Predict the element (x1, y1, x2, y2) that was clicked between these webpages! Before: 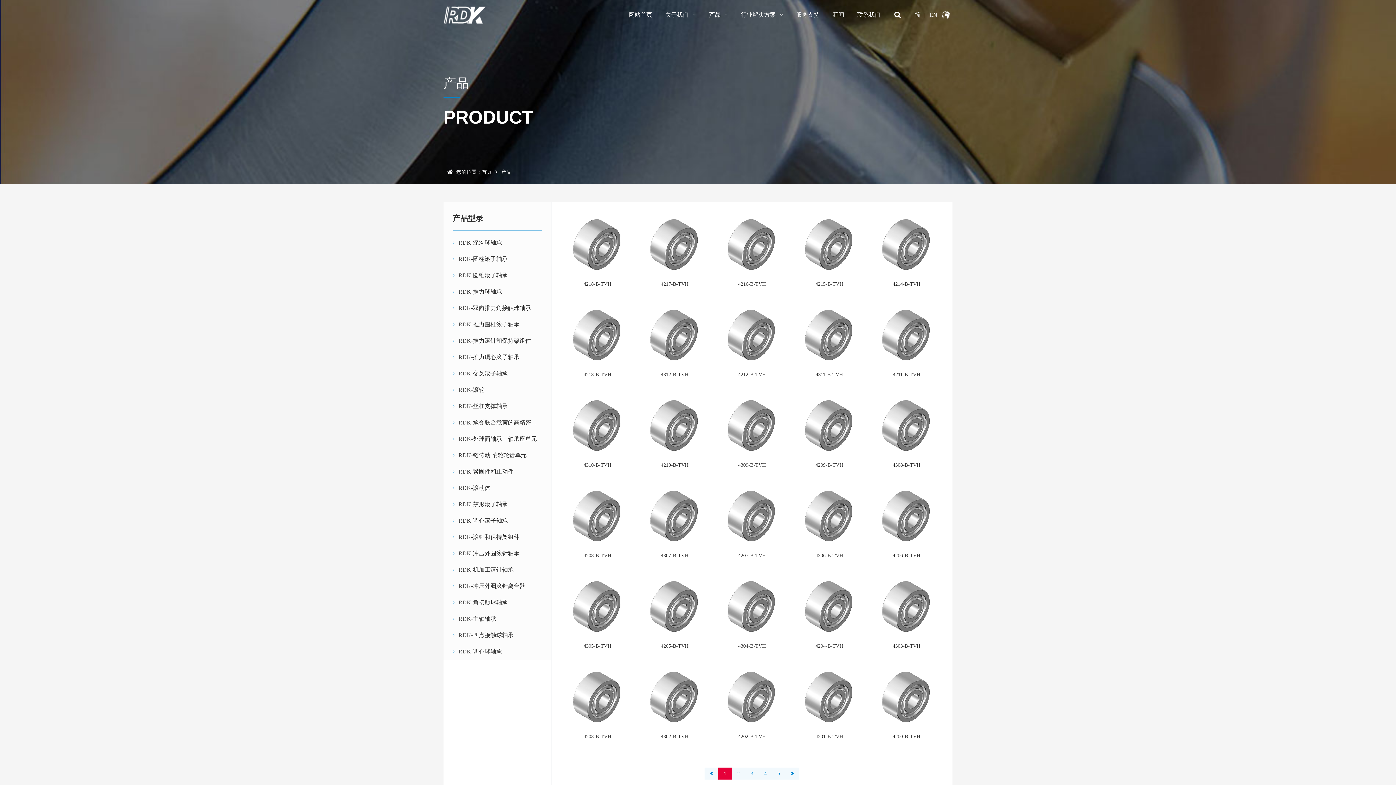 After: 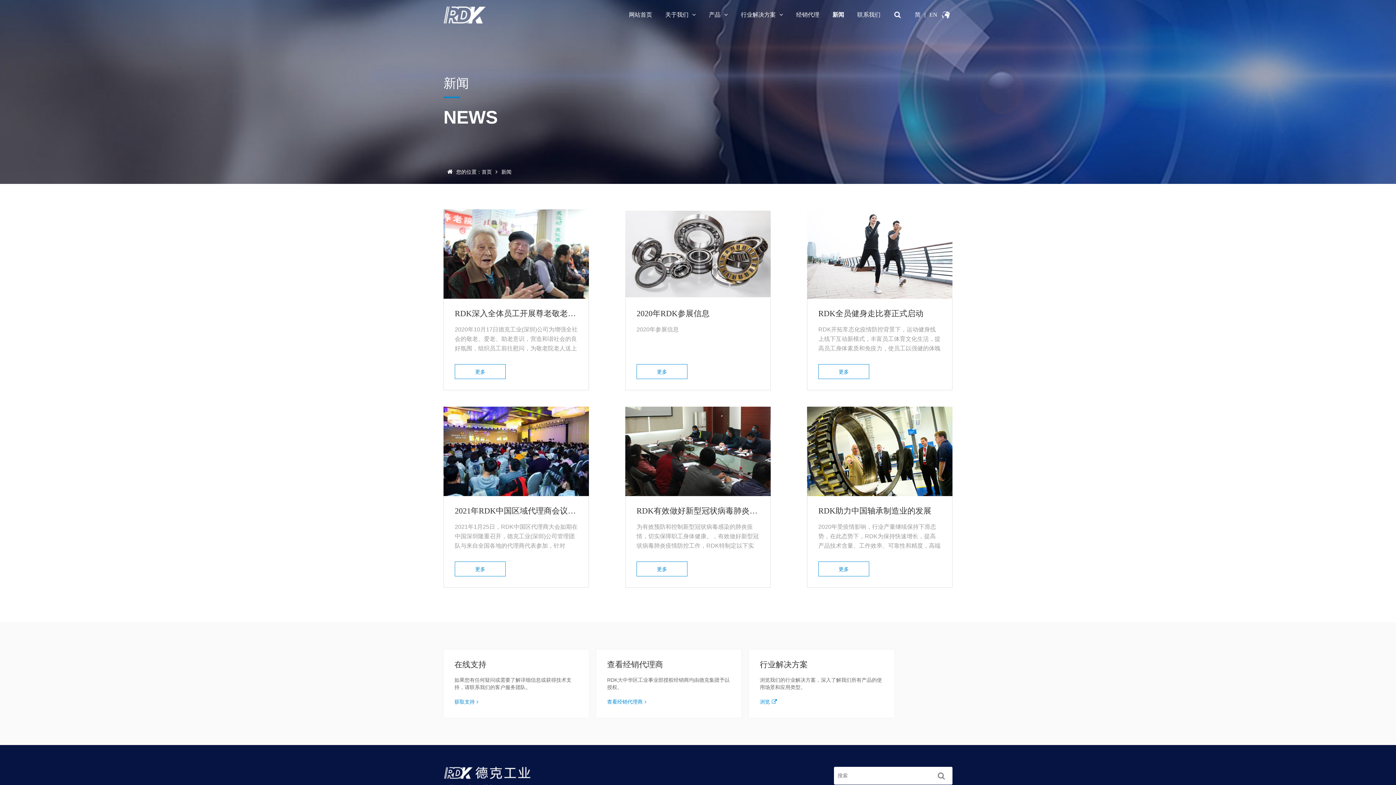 Action: bbox: (826, 0, 850, 29) label: 新闻